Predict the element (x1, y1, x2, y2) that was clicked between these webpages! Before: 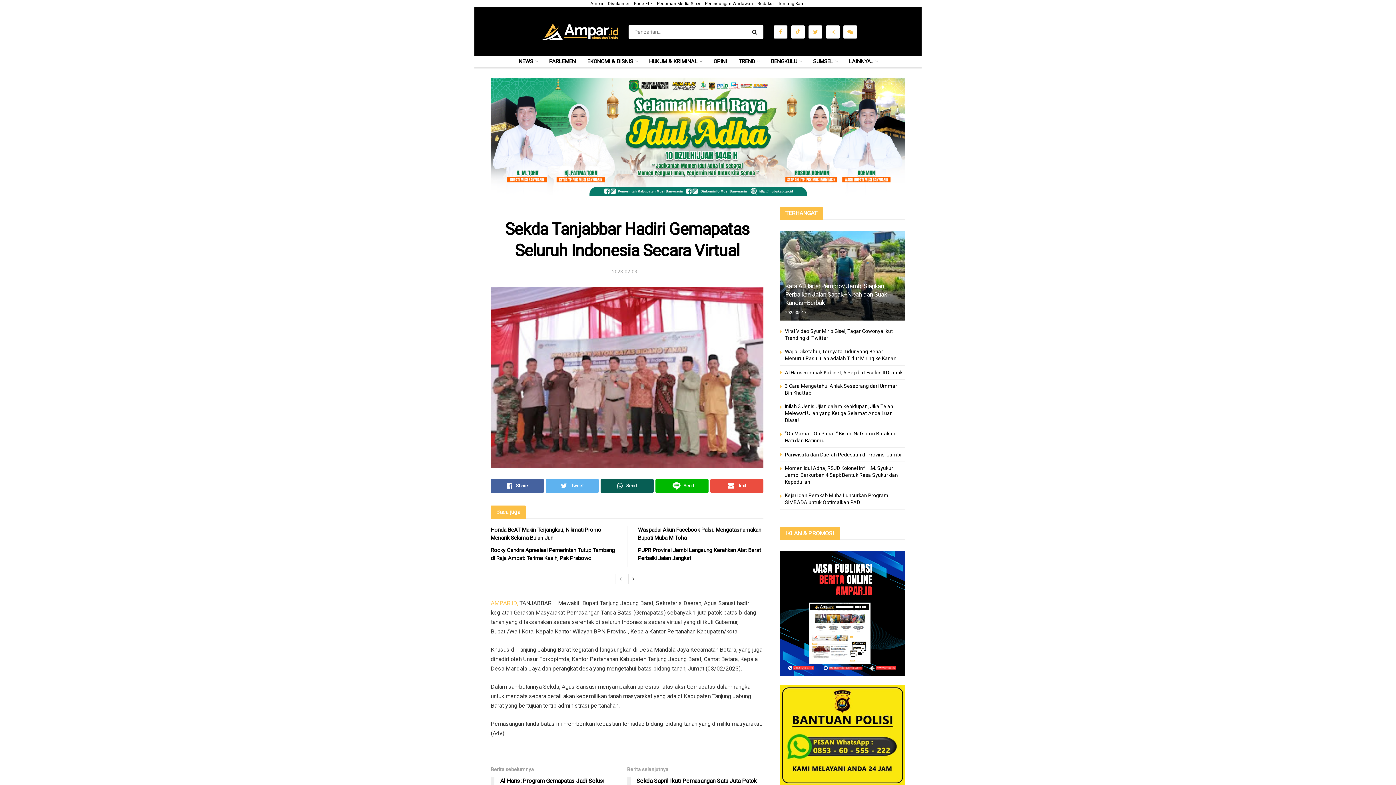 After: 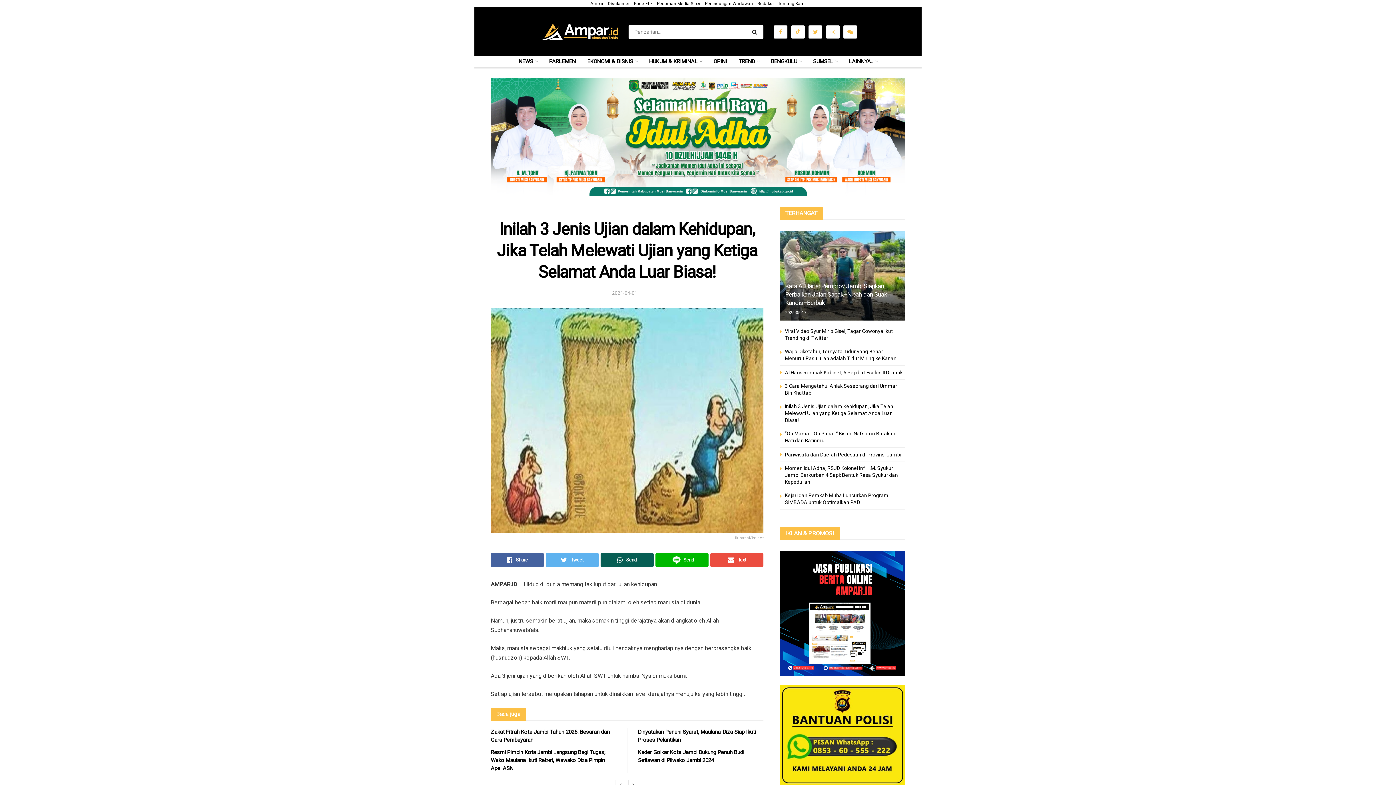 Action: bbox: (785, 403, 893, 423) label: Inilah 3 Jenis Ujian dalam Kehidupan, Jika Telah Melewati Ujian yang Ketiga Selamat Anda Luar Biasa!